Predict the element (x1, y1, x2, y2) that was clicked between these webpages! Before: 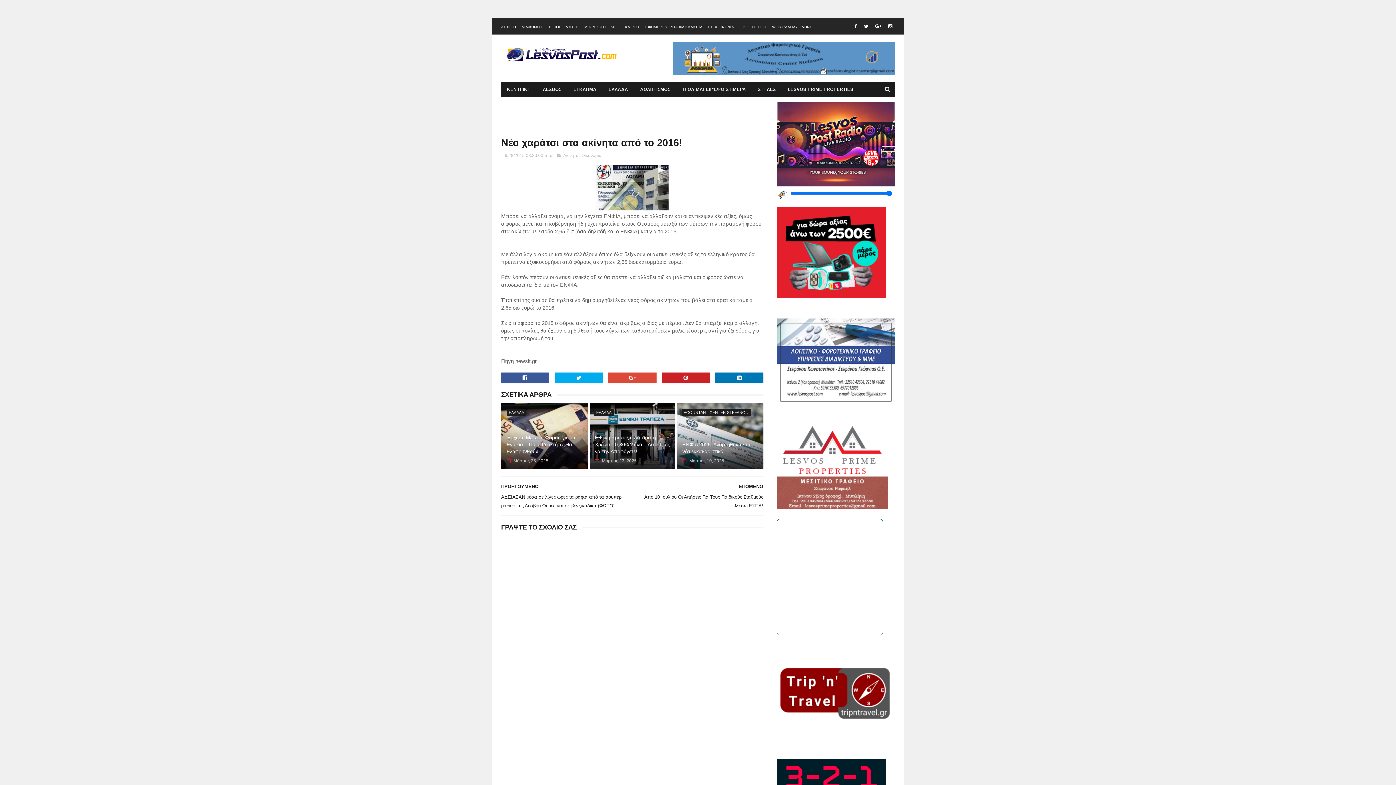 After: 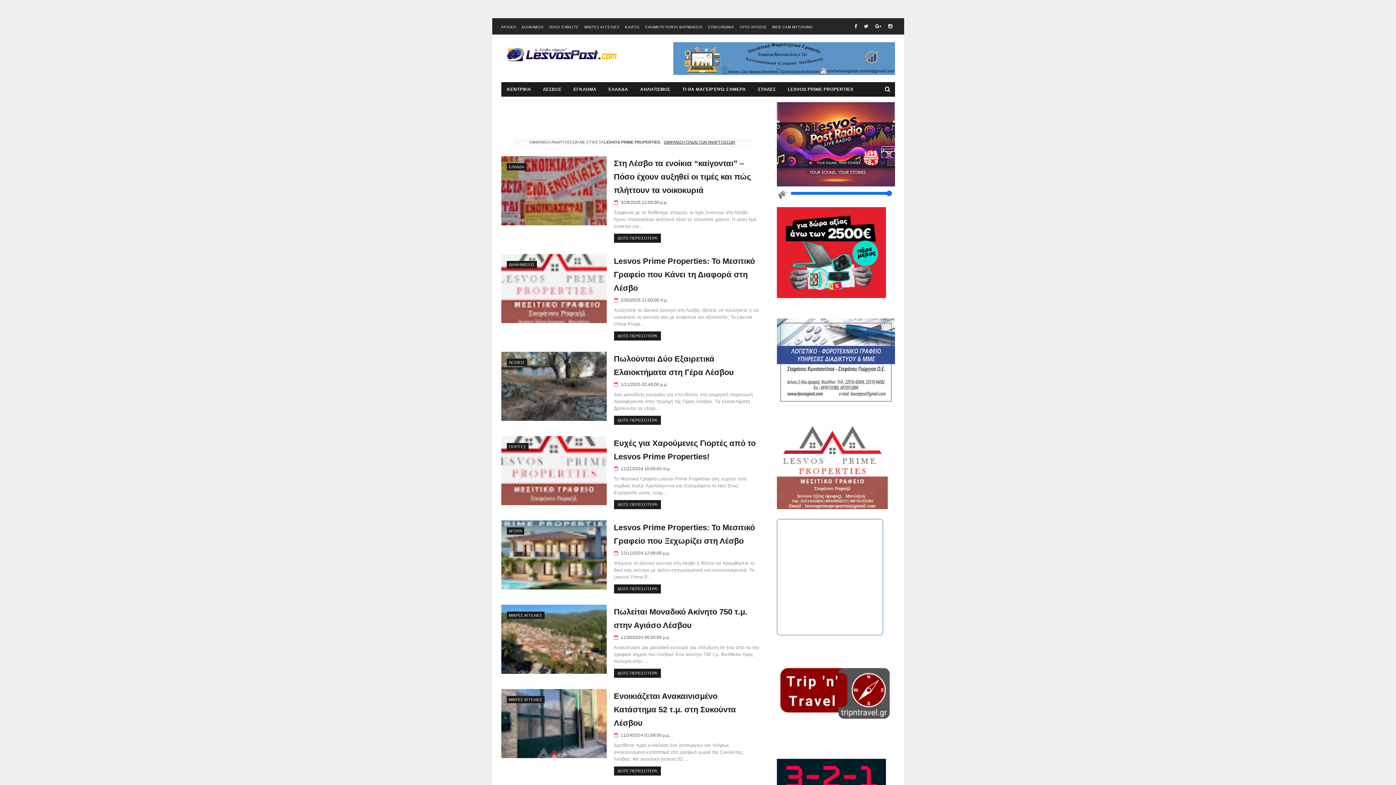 Action: label: LESVOS PRIME PROPERTIES bbox: (782, 82, 859, 96)